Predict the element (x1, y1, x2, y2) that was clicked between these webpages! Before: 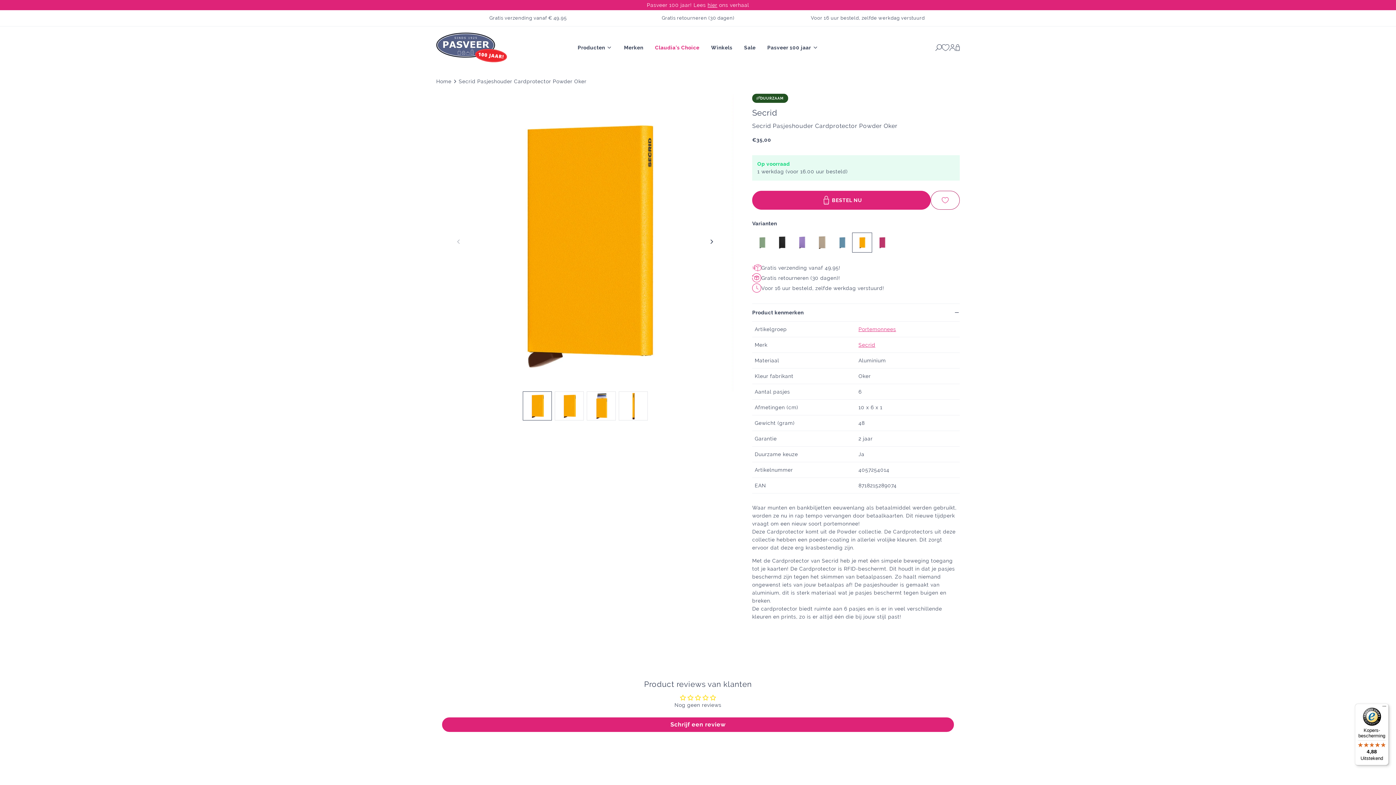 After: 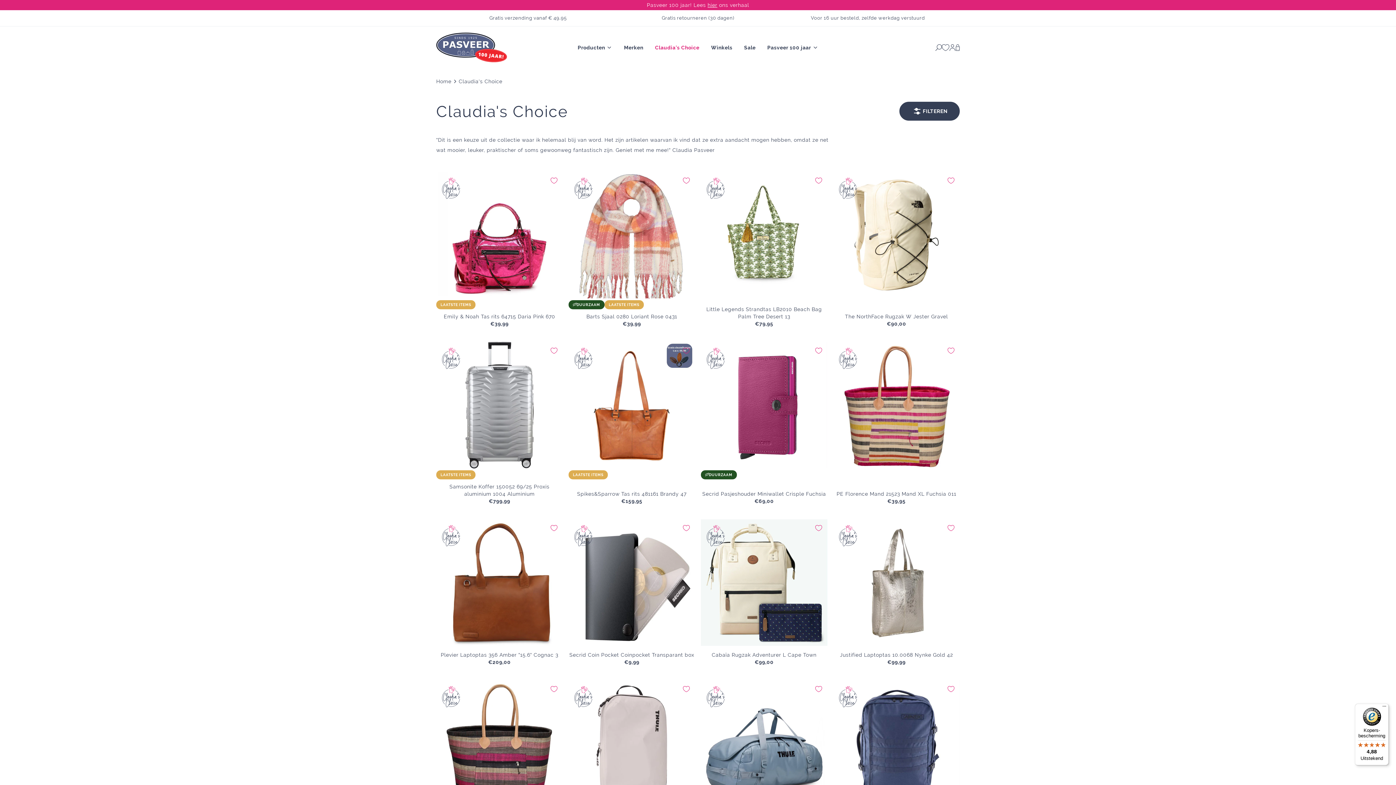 Action: bbox: (649, 26, 705, 69) label: Claudia's Choice